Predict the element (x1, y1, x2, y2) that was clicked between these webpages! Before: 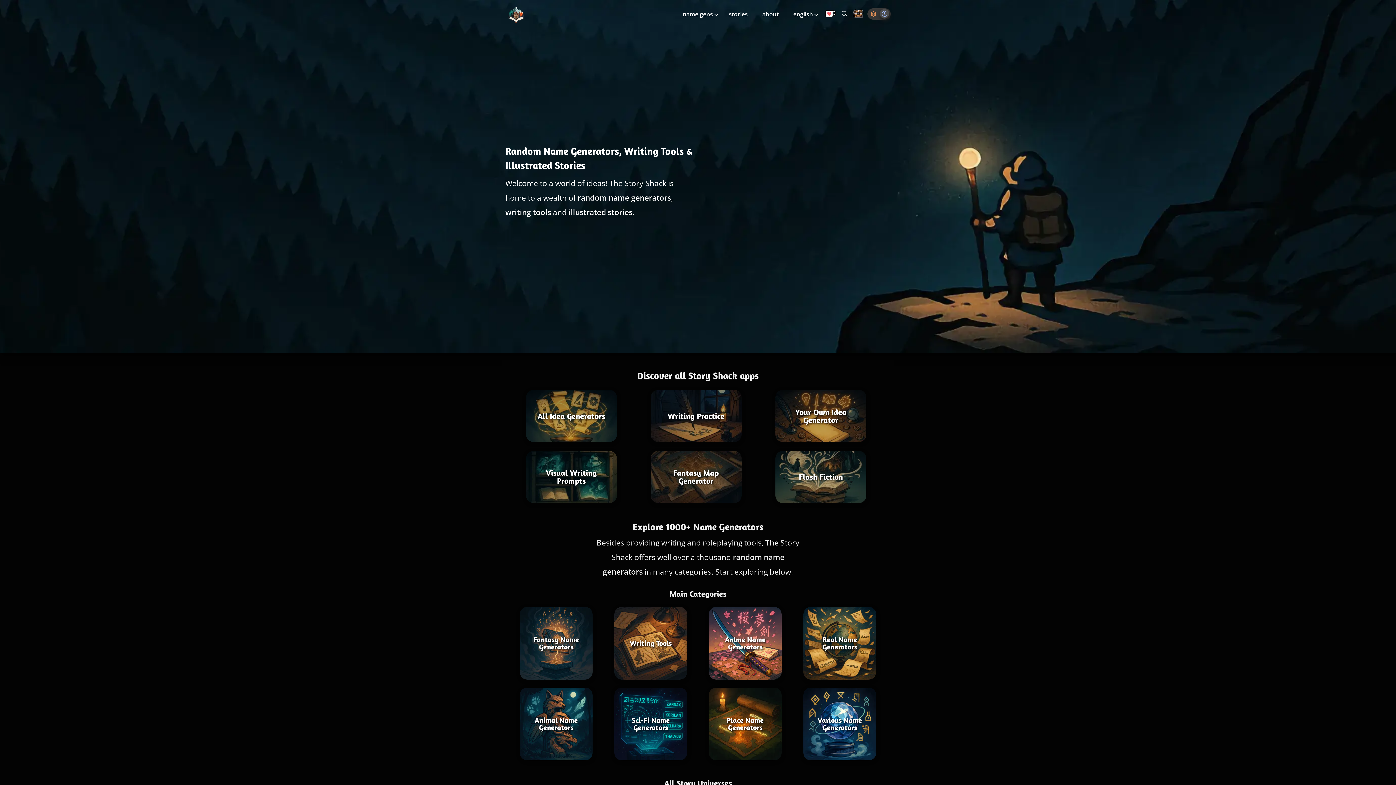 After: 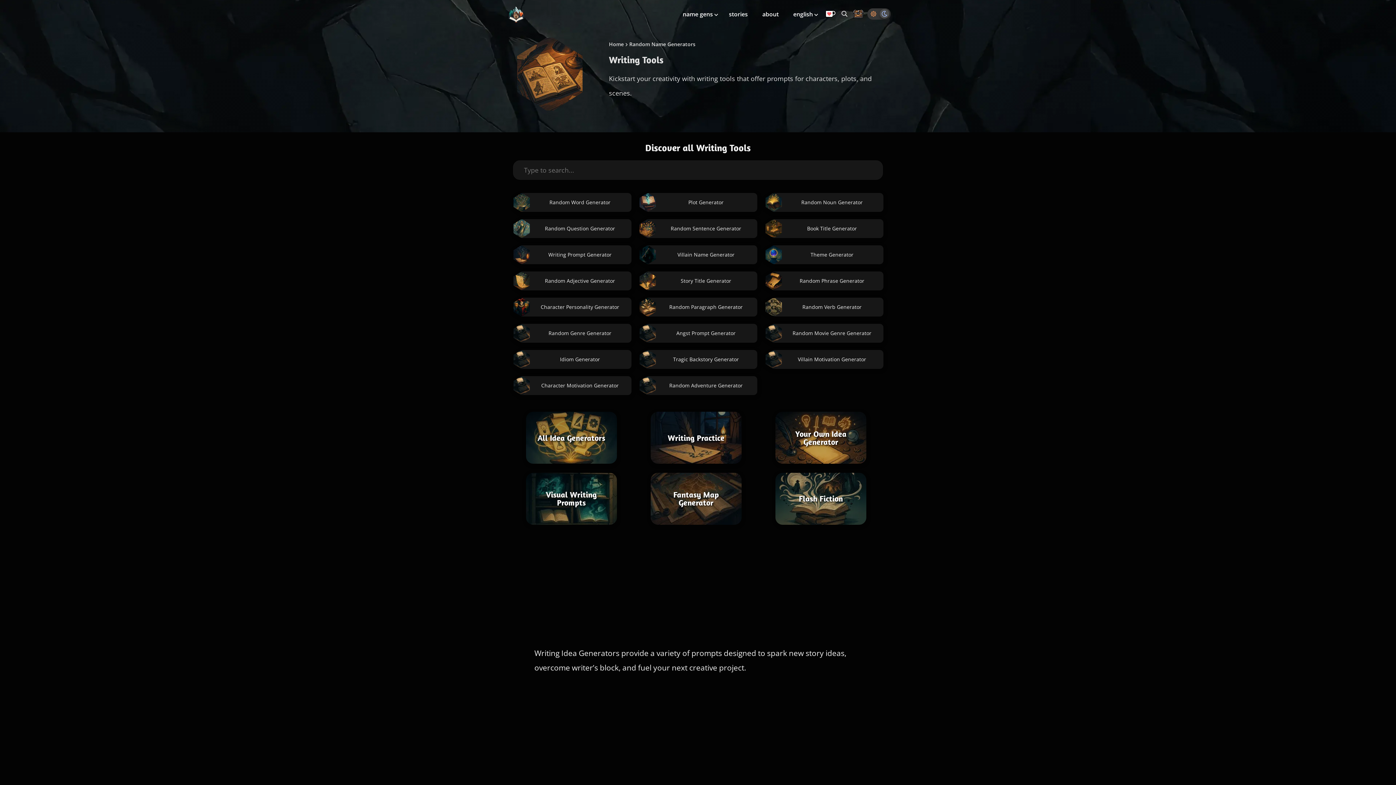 Action: label: writing tools bbox: (505, 207, 551, 217)